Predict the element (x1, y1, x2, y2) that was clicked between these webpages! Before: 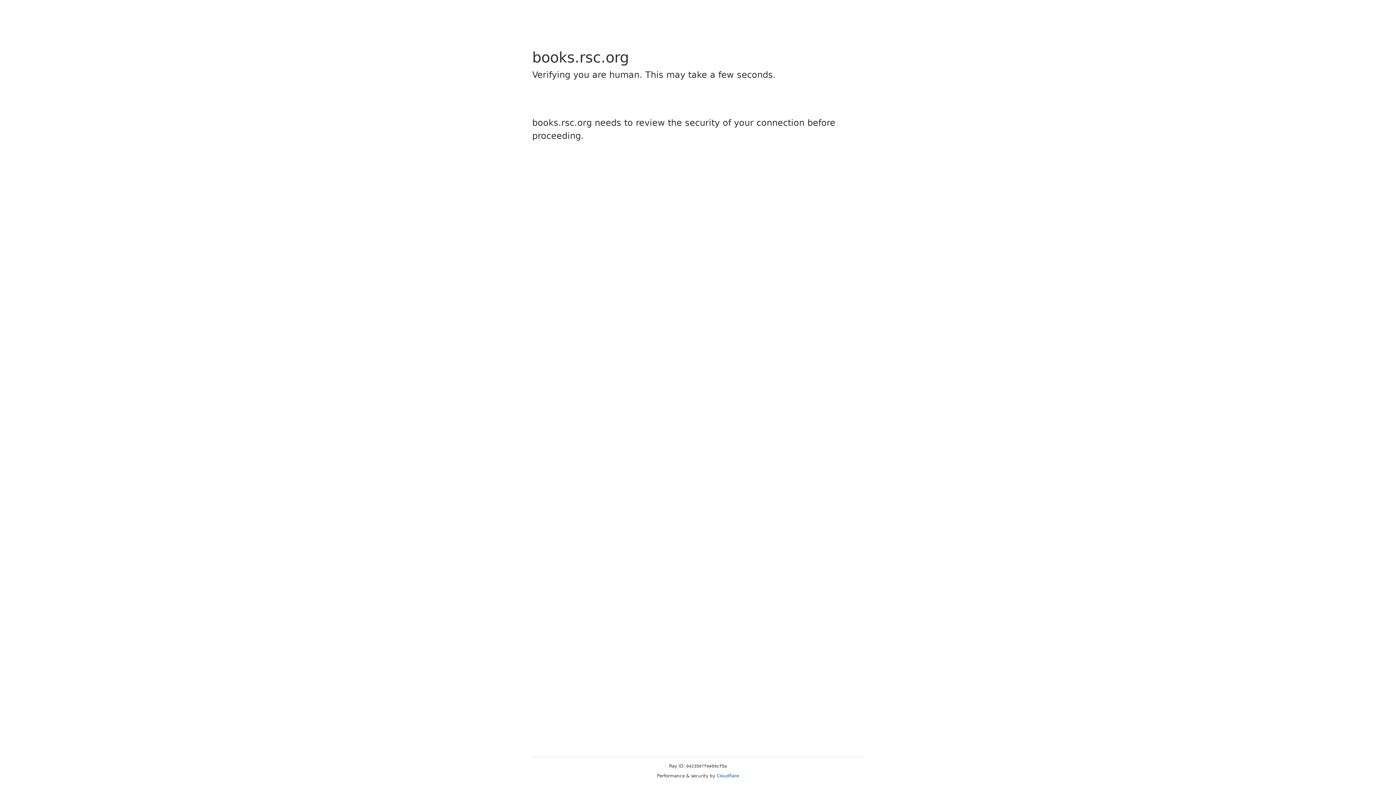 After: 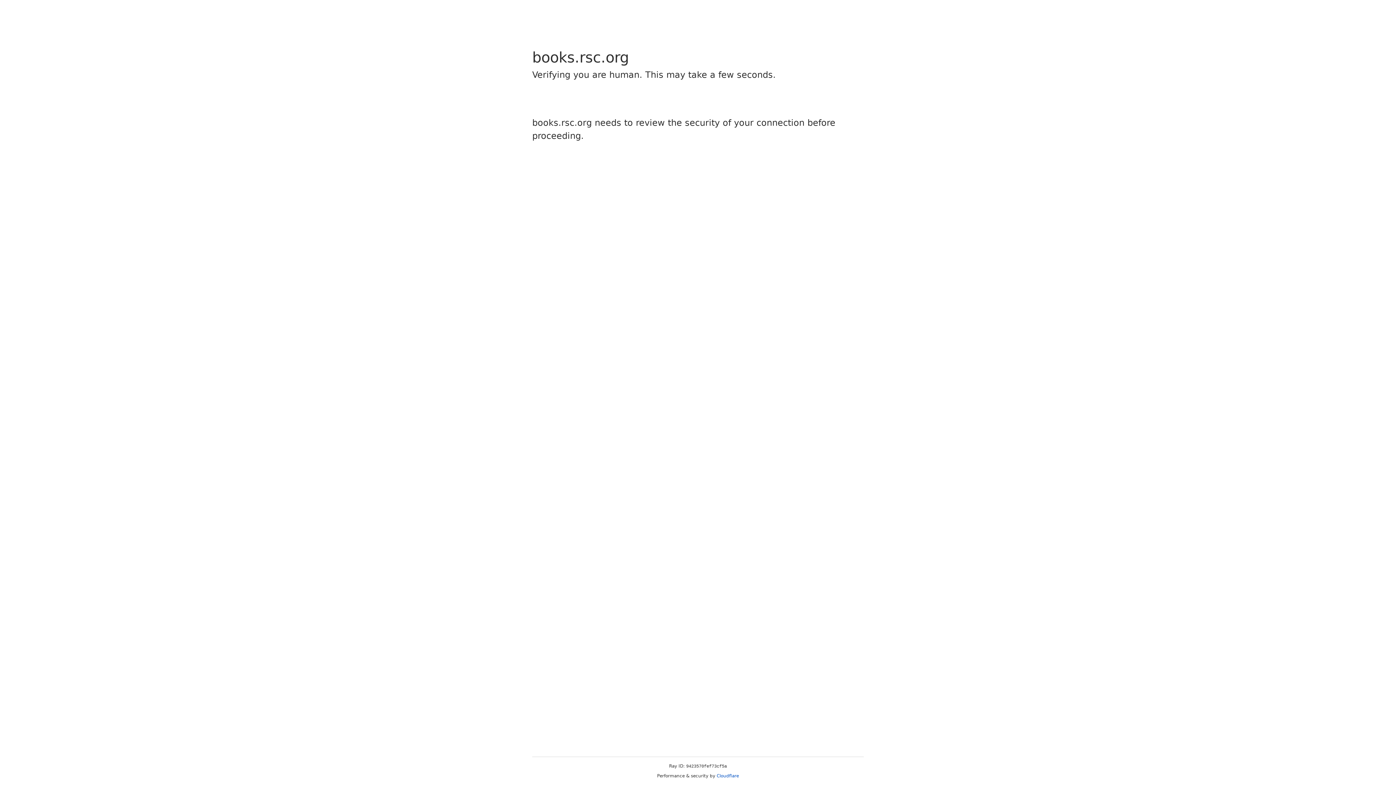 Action: label: Cloudflare bbox: (716, 773, 739, 778)